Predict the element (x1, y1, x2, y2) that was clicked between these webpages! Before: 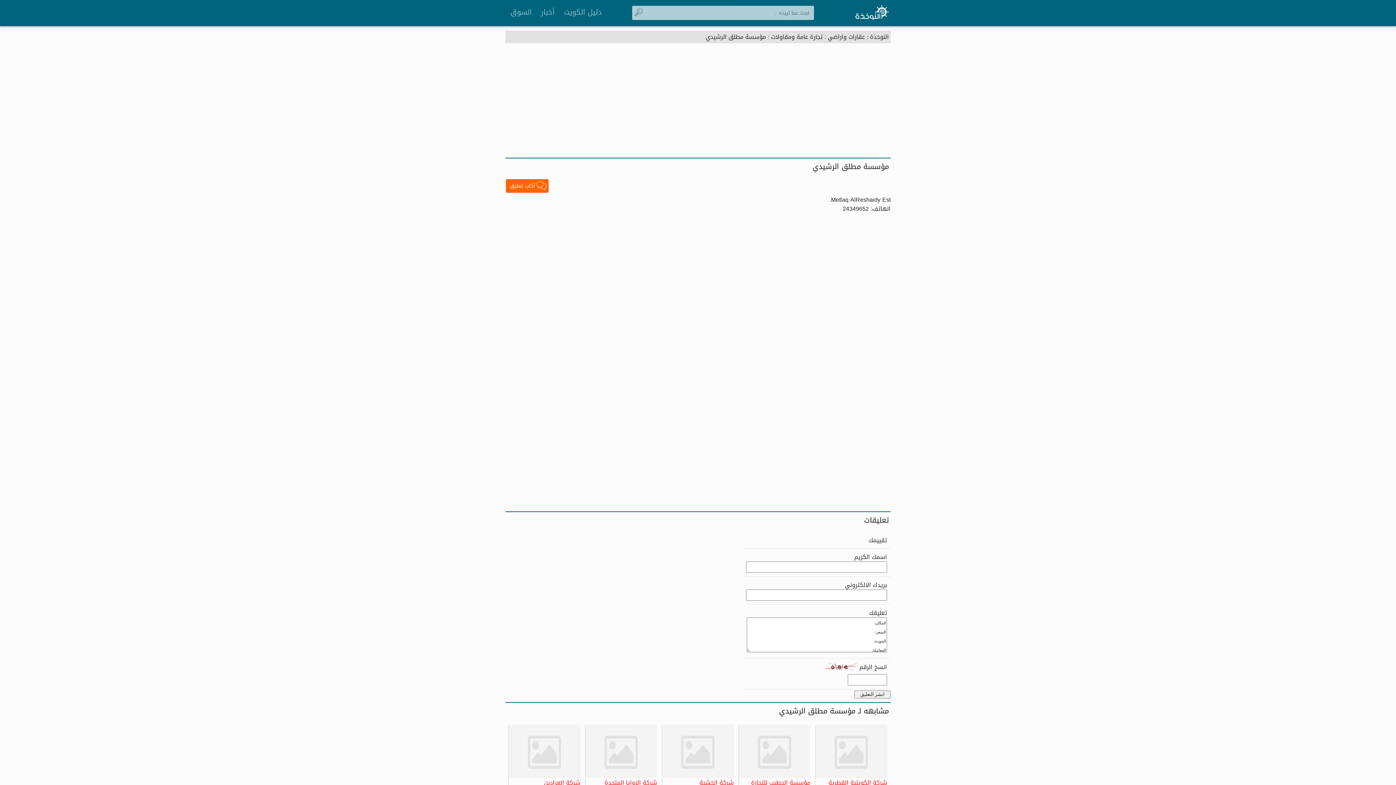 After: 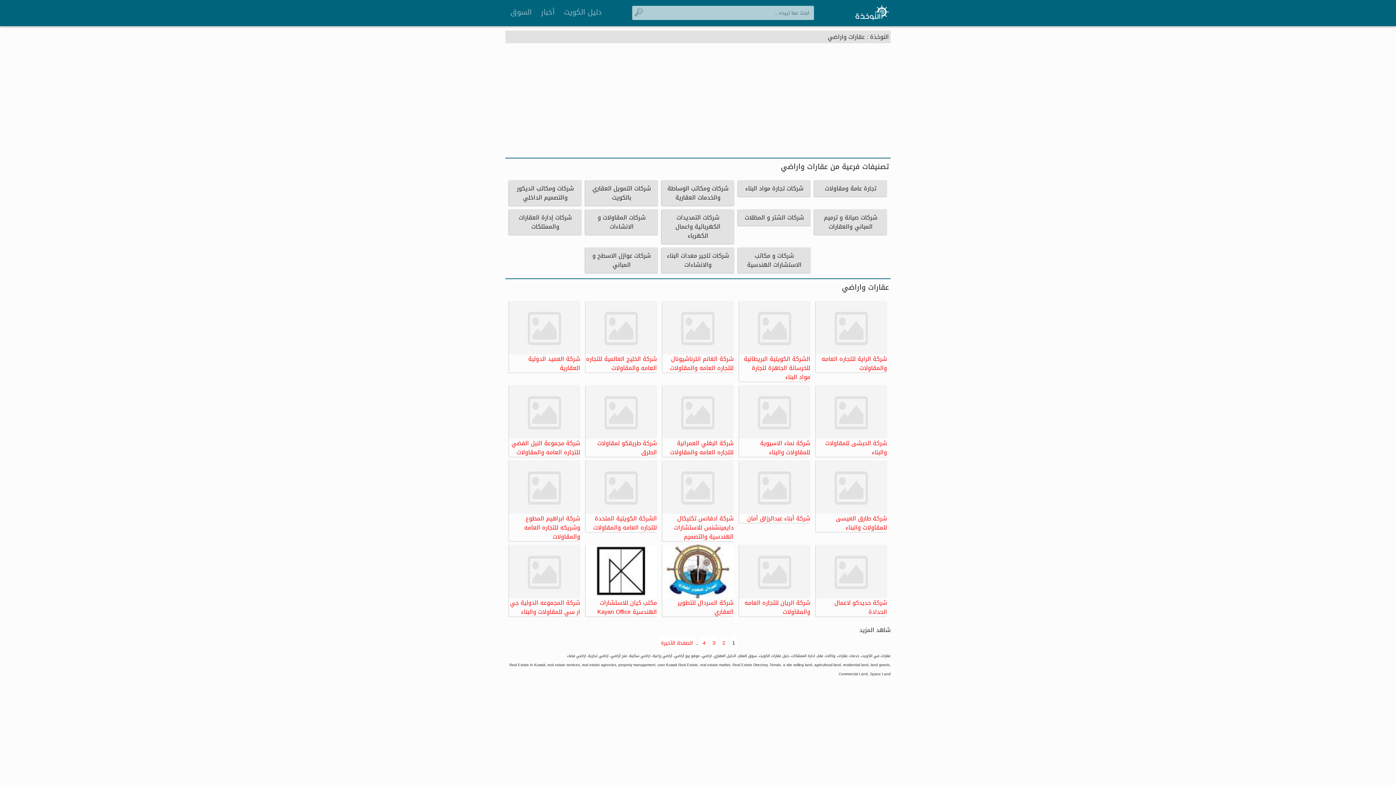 Action: label: عقارات واراضي bbox: (828, 31, 865, 42)